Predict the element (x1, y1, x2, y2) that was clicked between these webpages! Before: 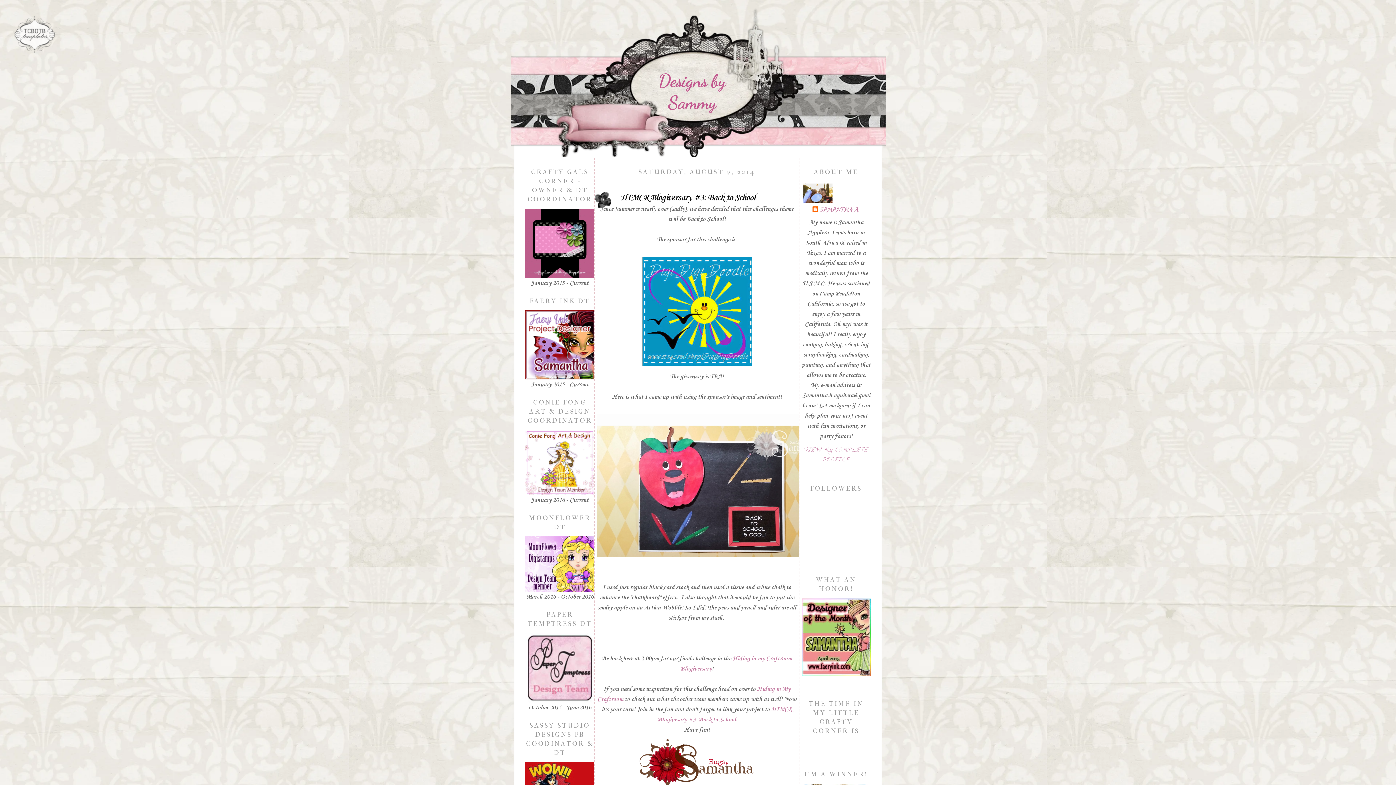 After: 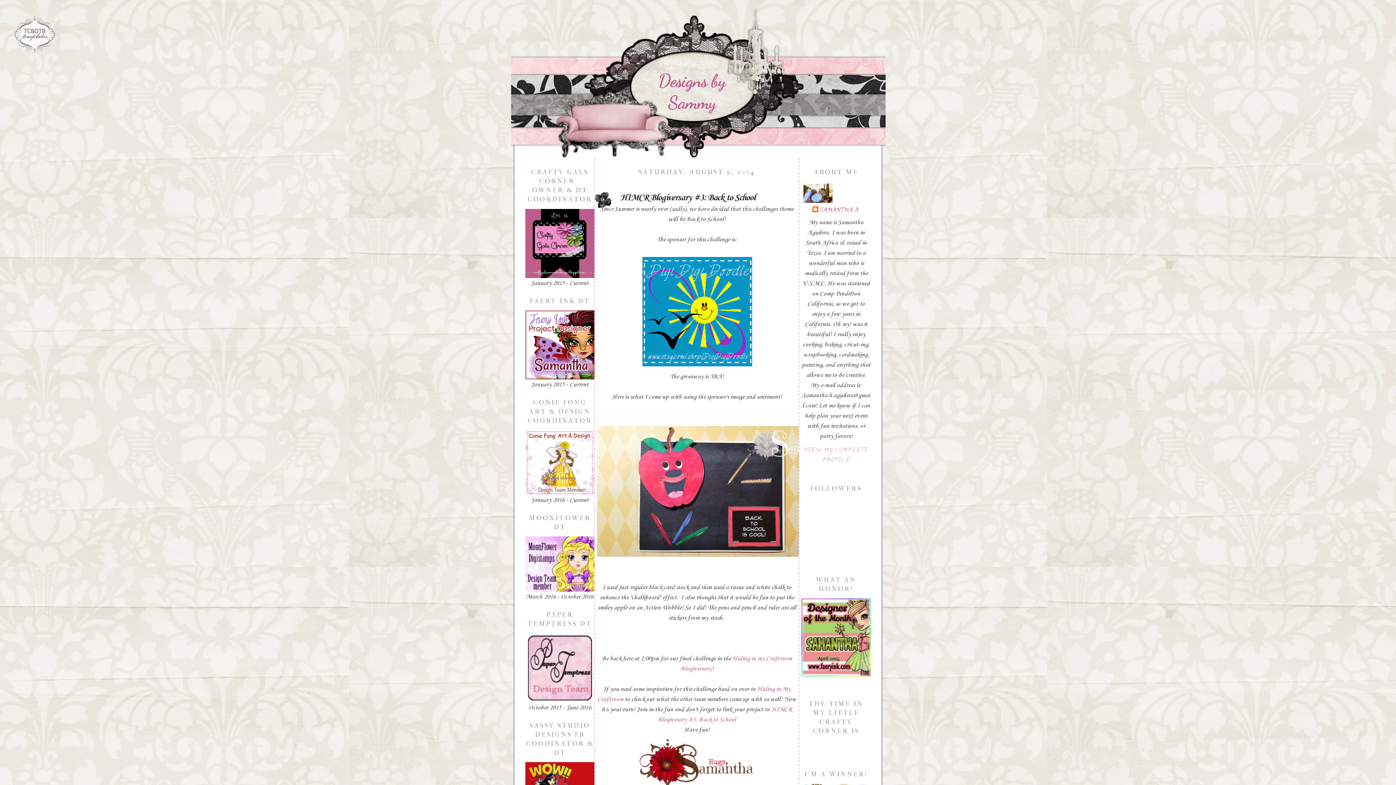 Action: bbox: (13, 48, 55, 53)